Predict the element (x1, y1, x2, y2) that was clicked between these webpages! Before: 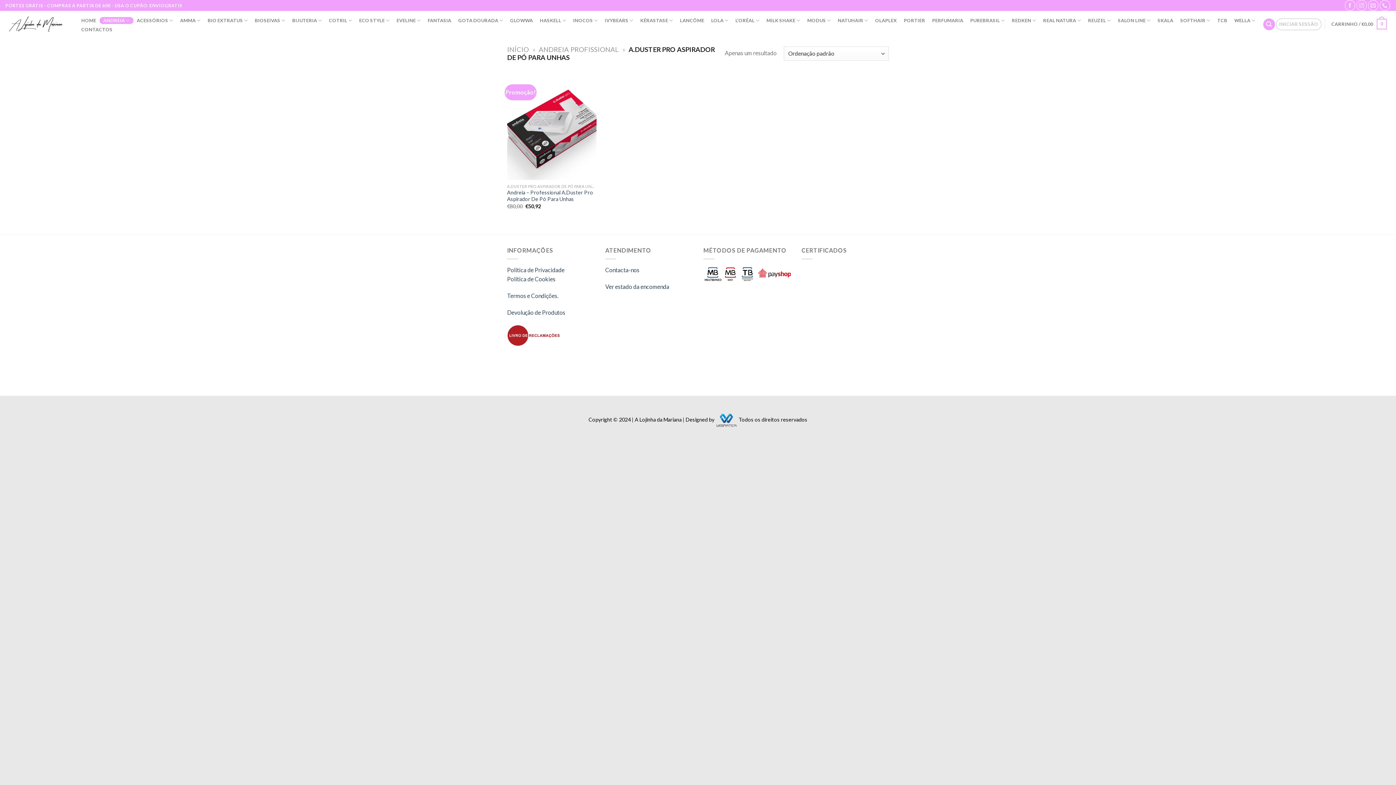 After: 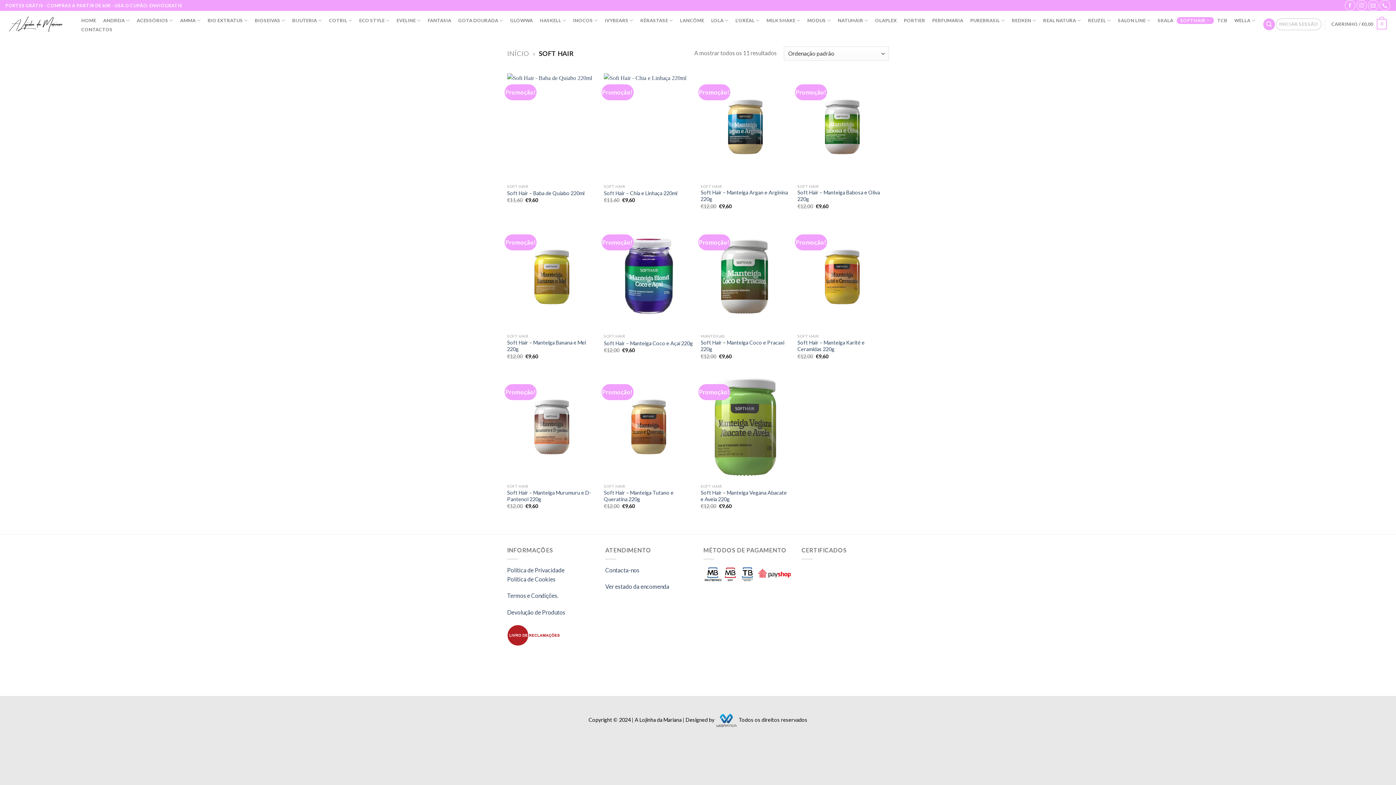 Action: bbox: (1177, 16, 1214, 23) label: SOFTHAIR